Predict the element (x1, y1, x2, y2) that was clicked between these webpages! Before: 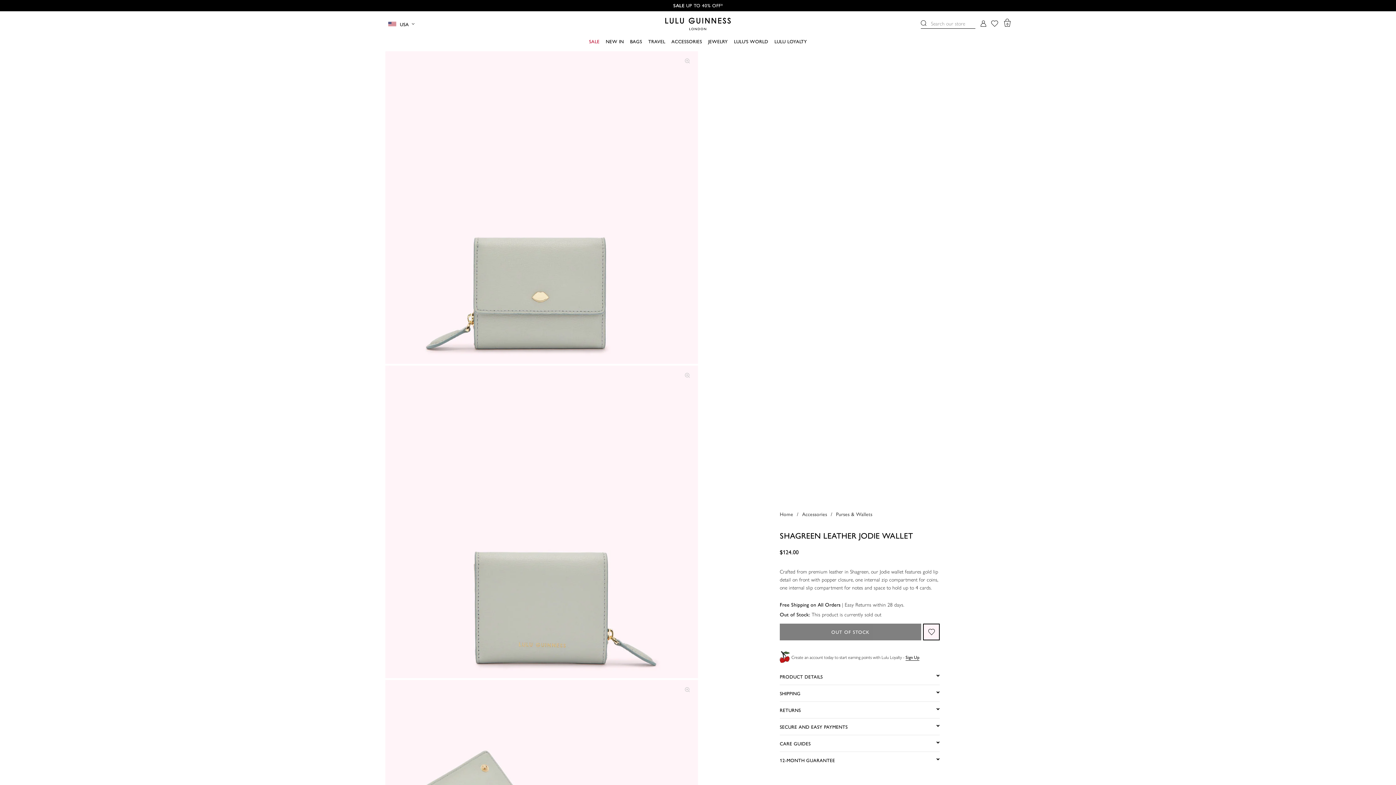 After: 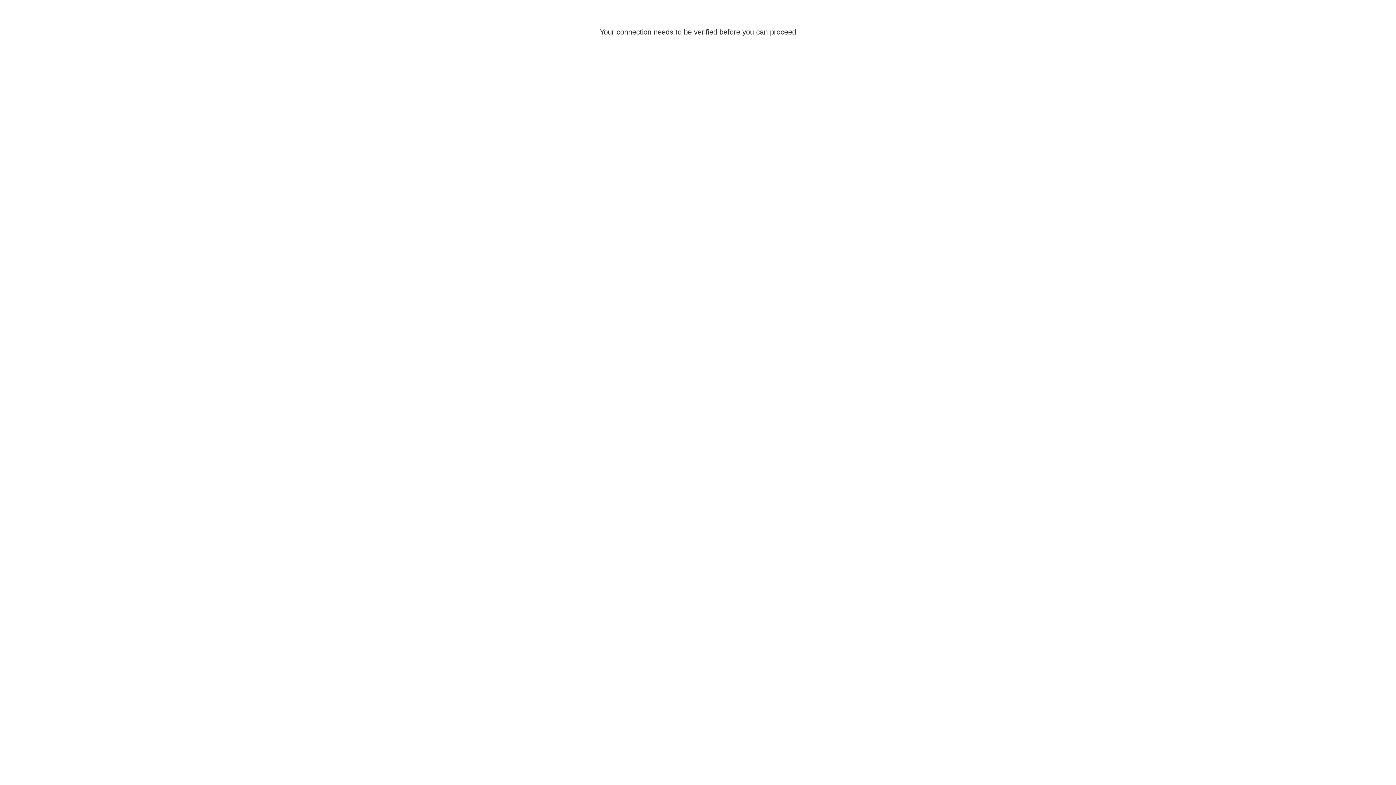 Action: bbox: (385, 1, 1010, 9)